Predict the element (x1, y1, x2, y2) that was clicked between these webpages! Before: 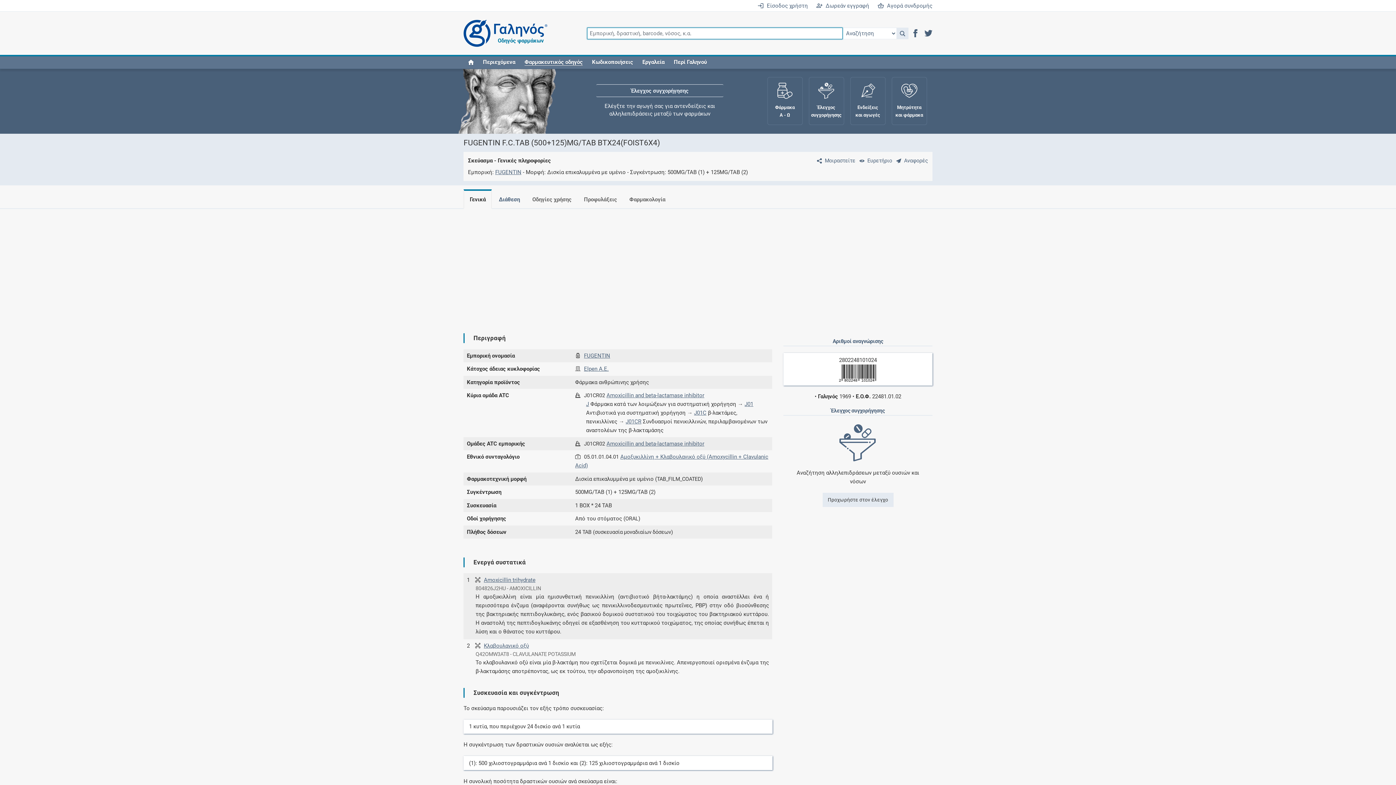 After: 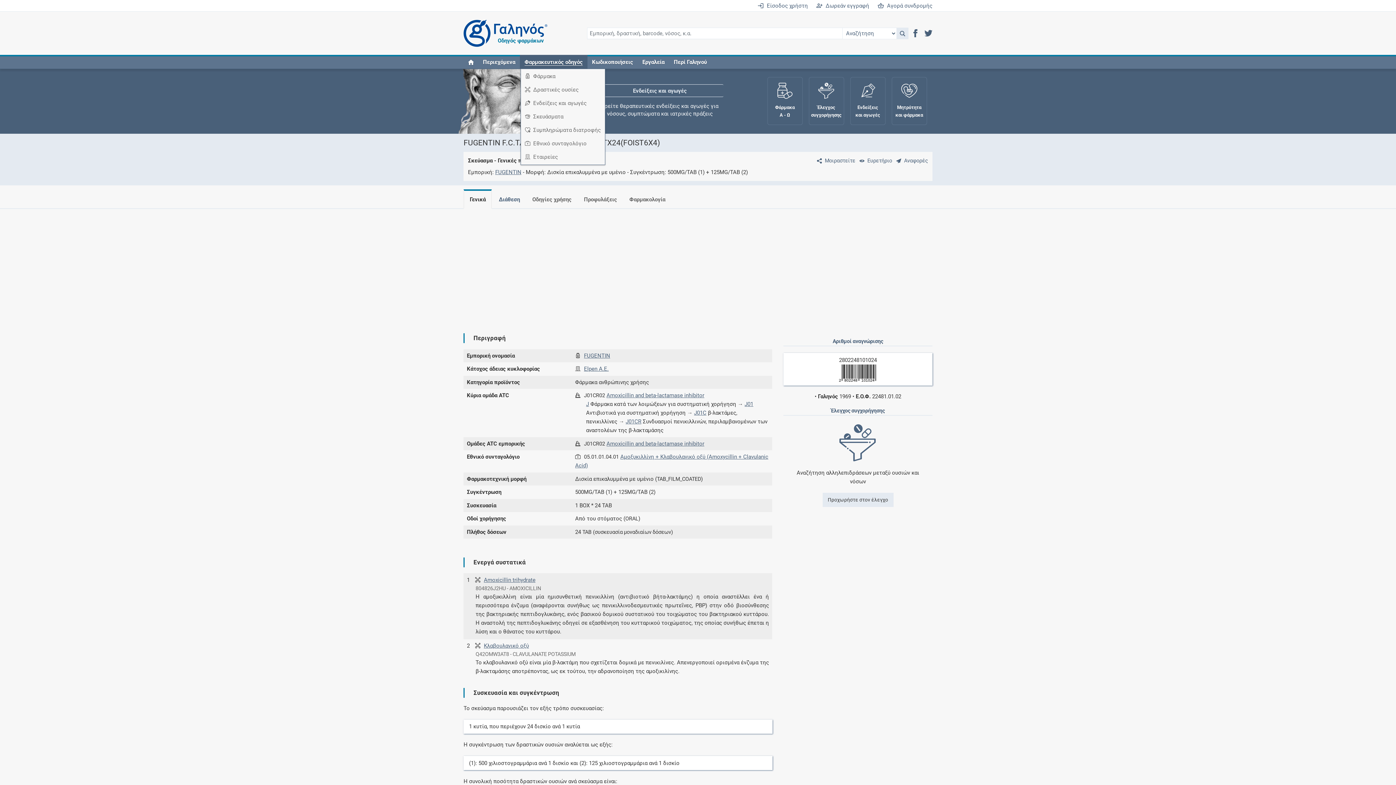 Action: bbox: (523, 57, 584, 65) label: Φαρμακευτικός οδηγός